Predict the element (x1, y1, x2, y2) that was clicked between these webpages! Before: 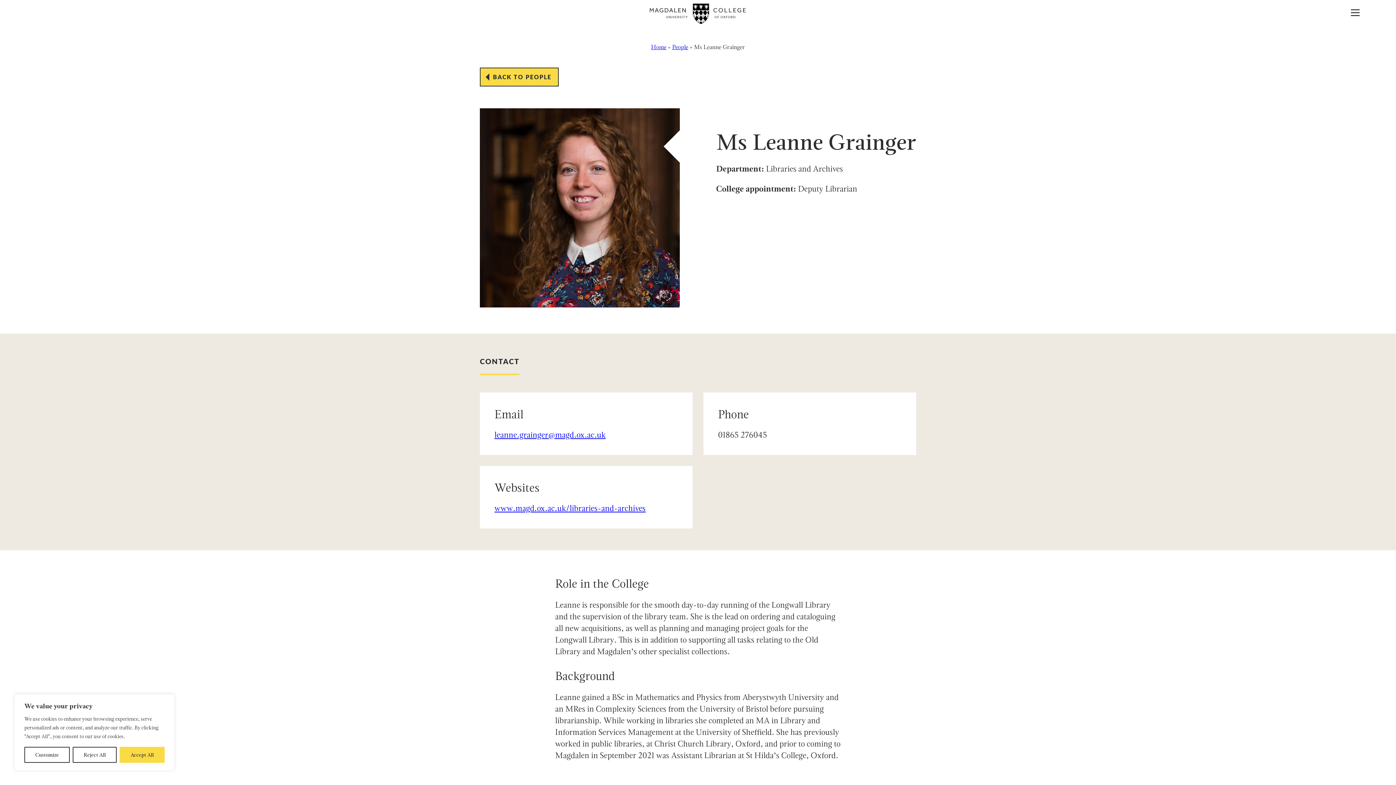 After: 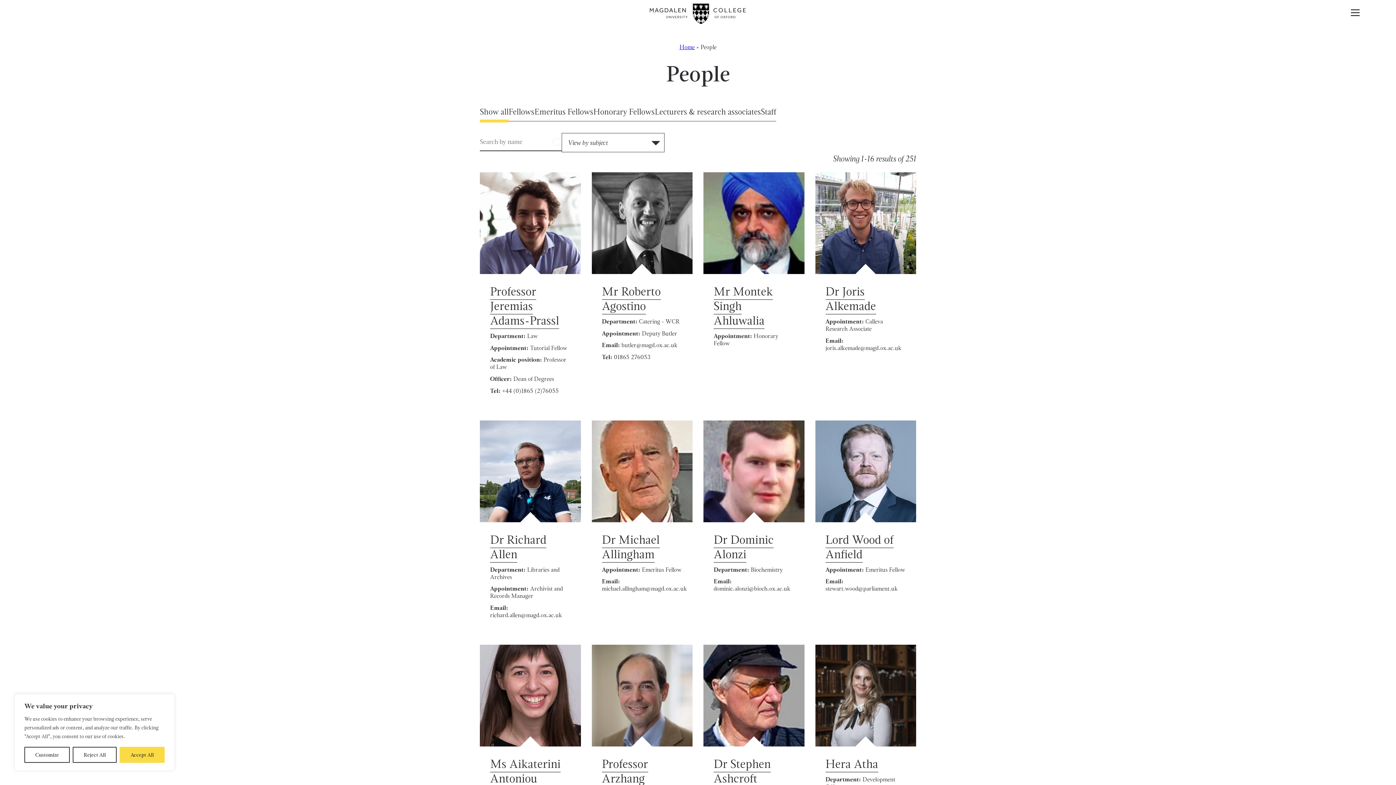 Action: label: People bbox: (672, 43, 688, 50)